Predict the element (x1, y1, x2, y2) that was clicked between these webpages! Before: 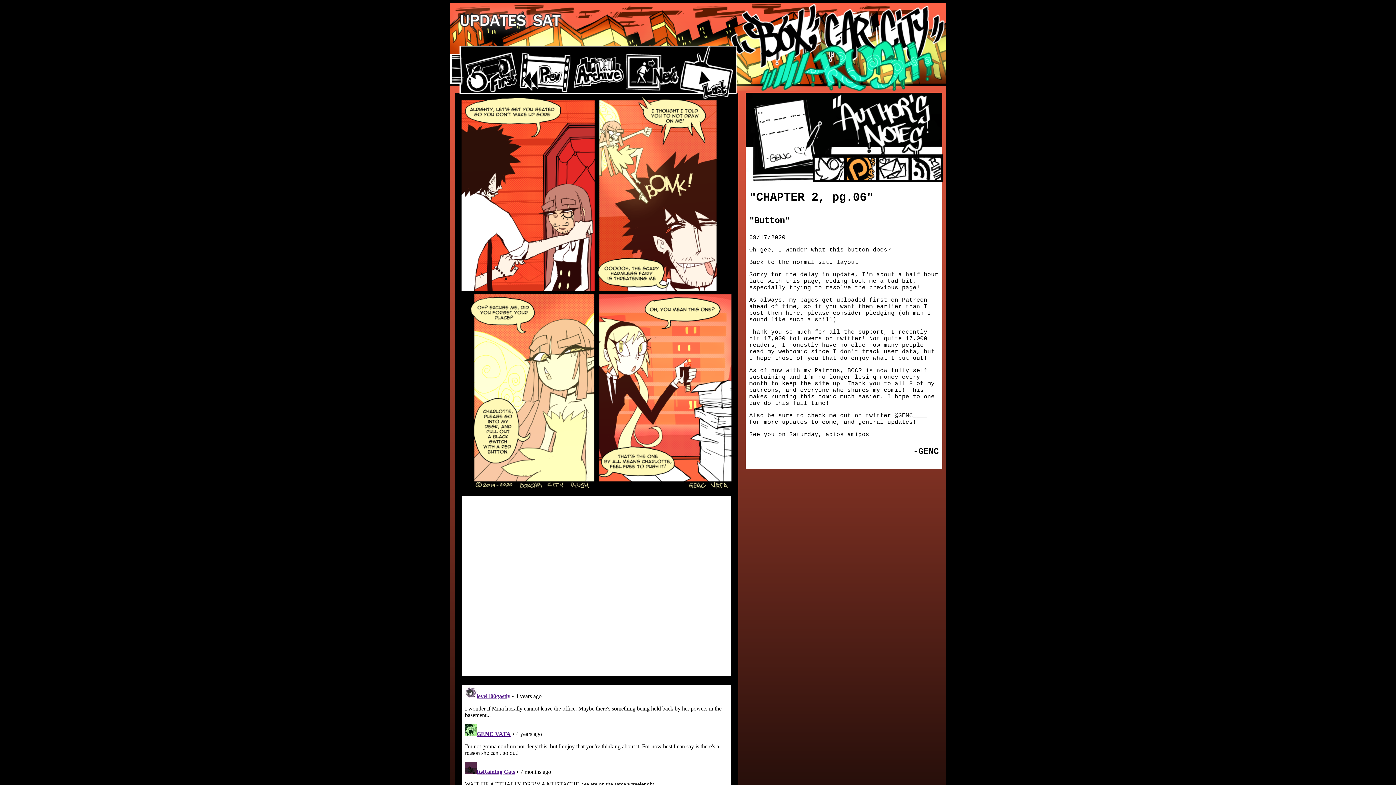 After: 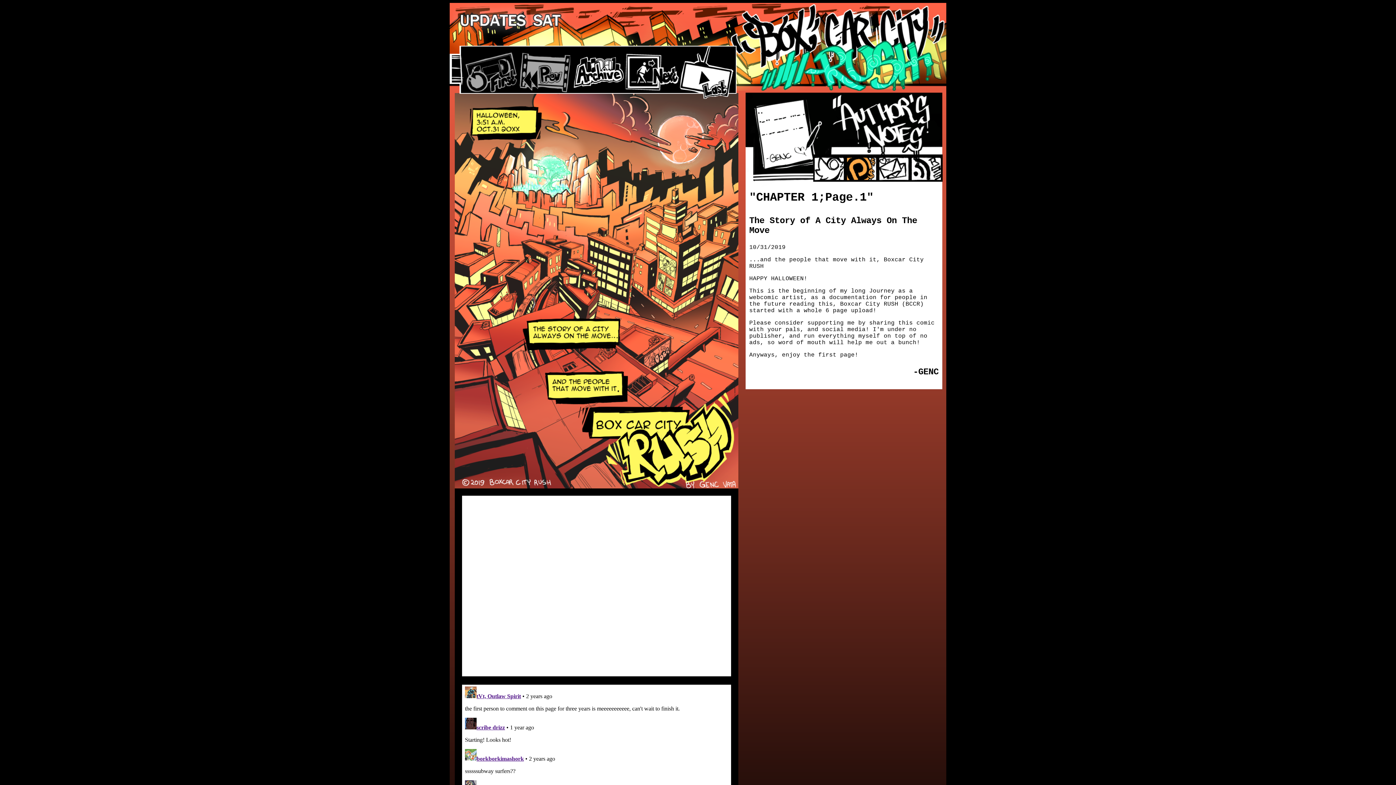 Action: bbox: (464, 94, 518, 100)